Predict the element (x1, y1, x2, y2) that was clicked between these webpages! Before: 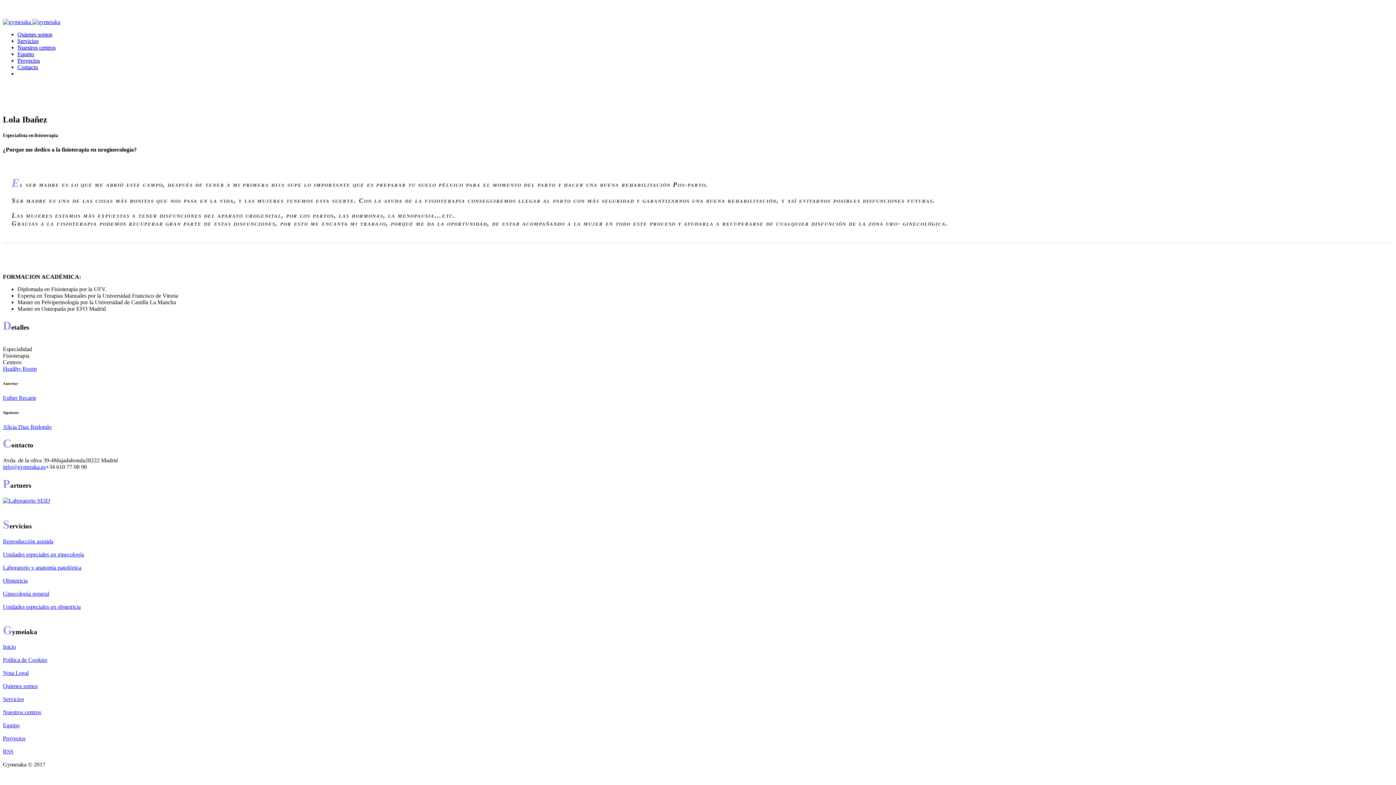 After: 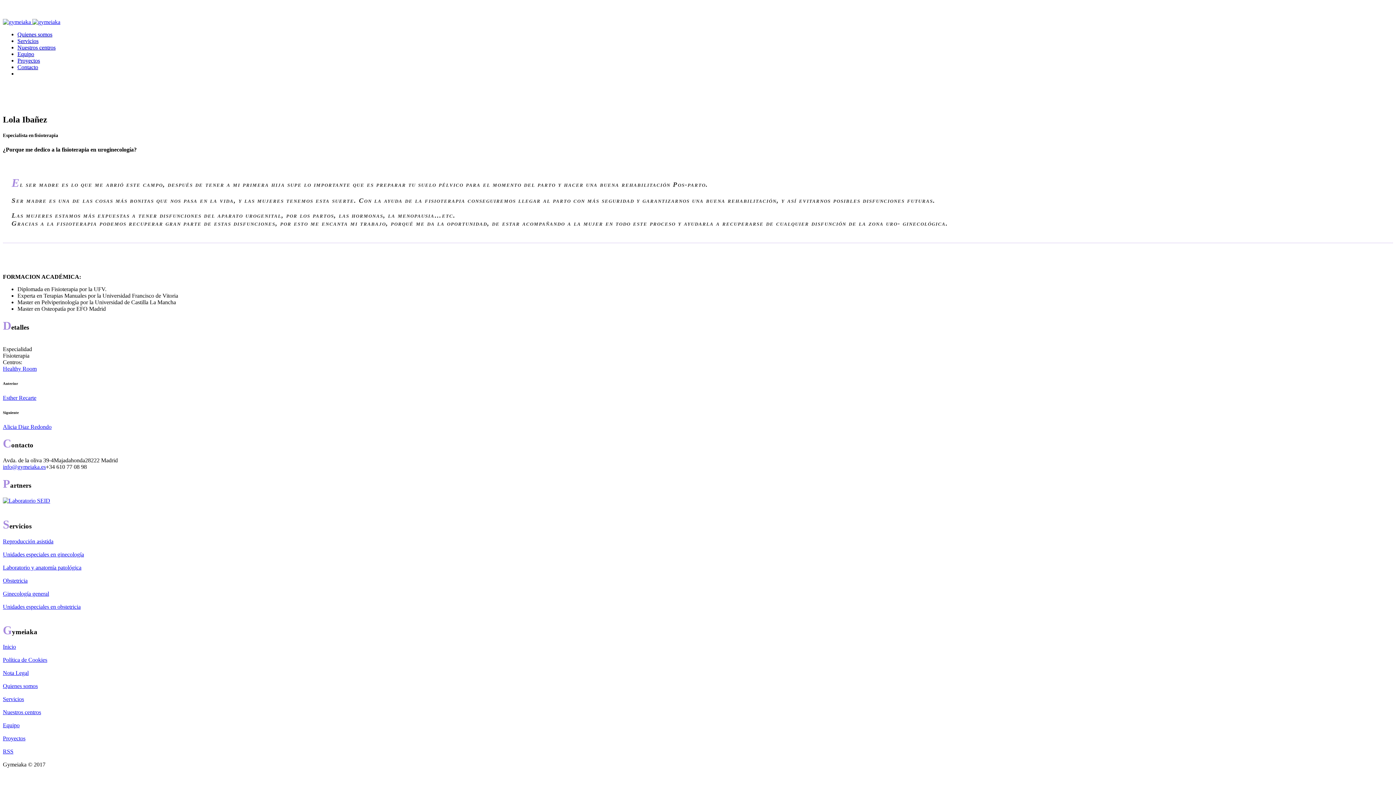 Action: bbox: (2, 604, 80, 610) label: Unidades especiales en obstetricia